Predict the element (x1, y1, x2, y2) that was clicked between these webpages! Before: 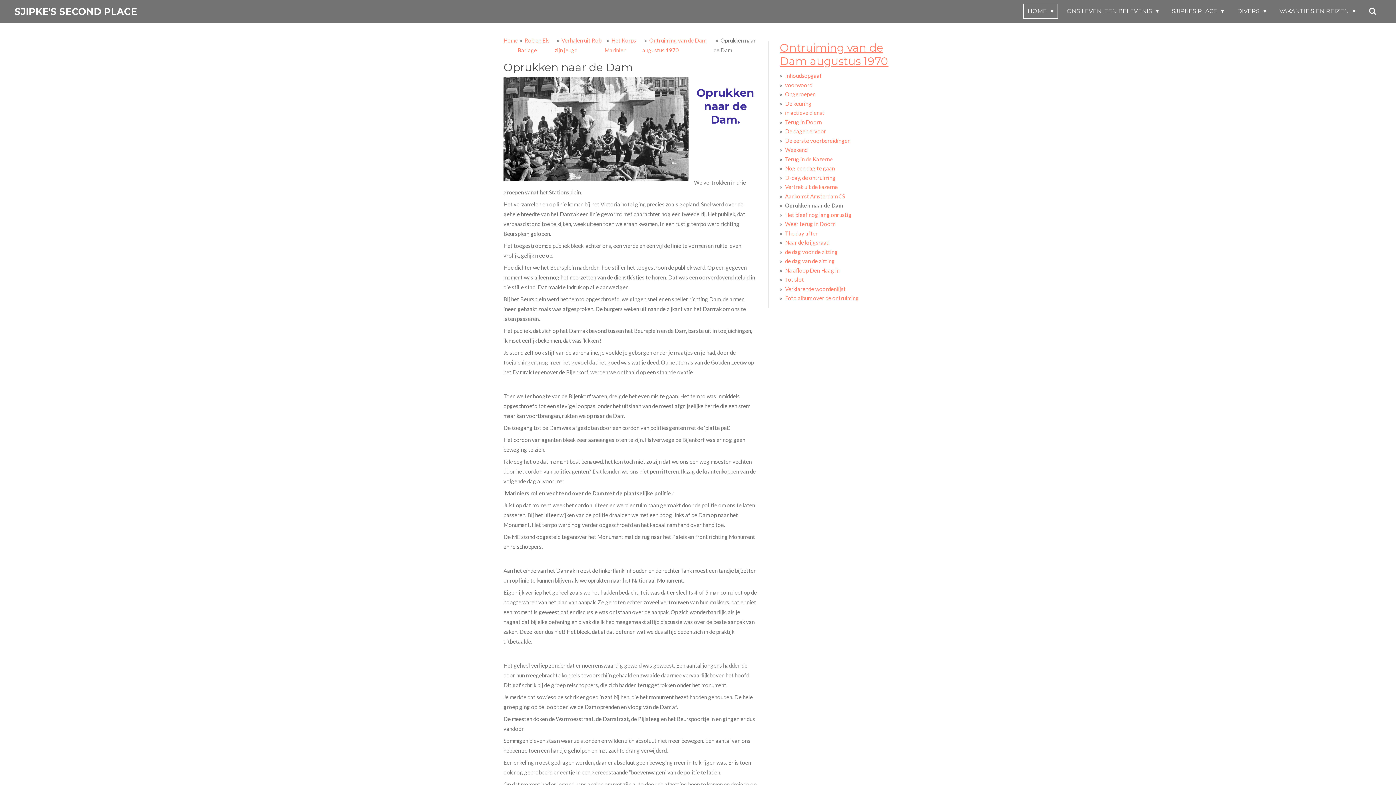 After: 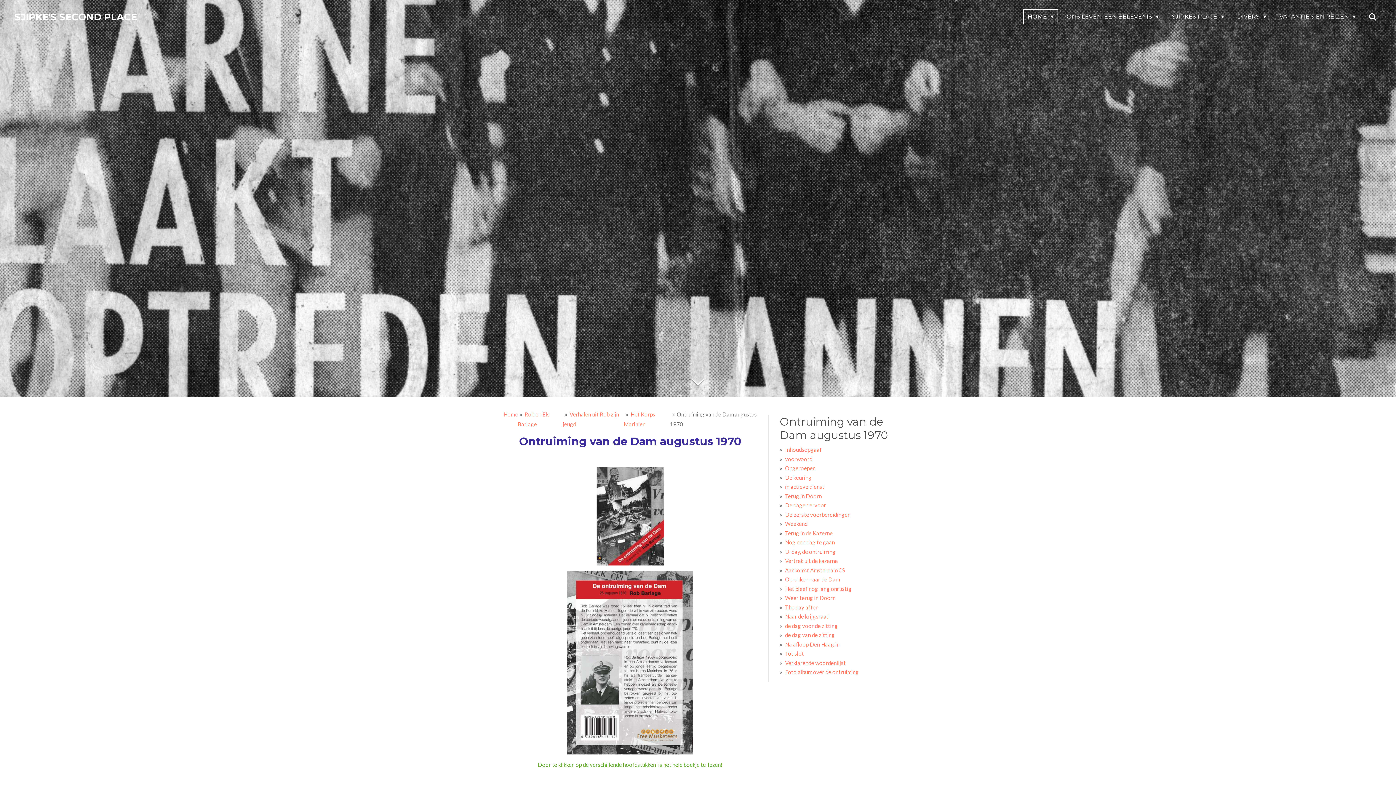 Action: label: Ontruiming van de Dam augustus 1970 bbox: (780, 41, 888, 68)